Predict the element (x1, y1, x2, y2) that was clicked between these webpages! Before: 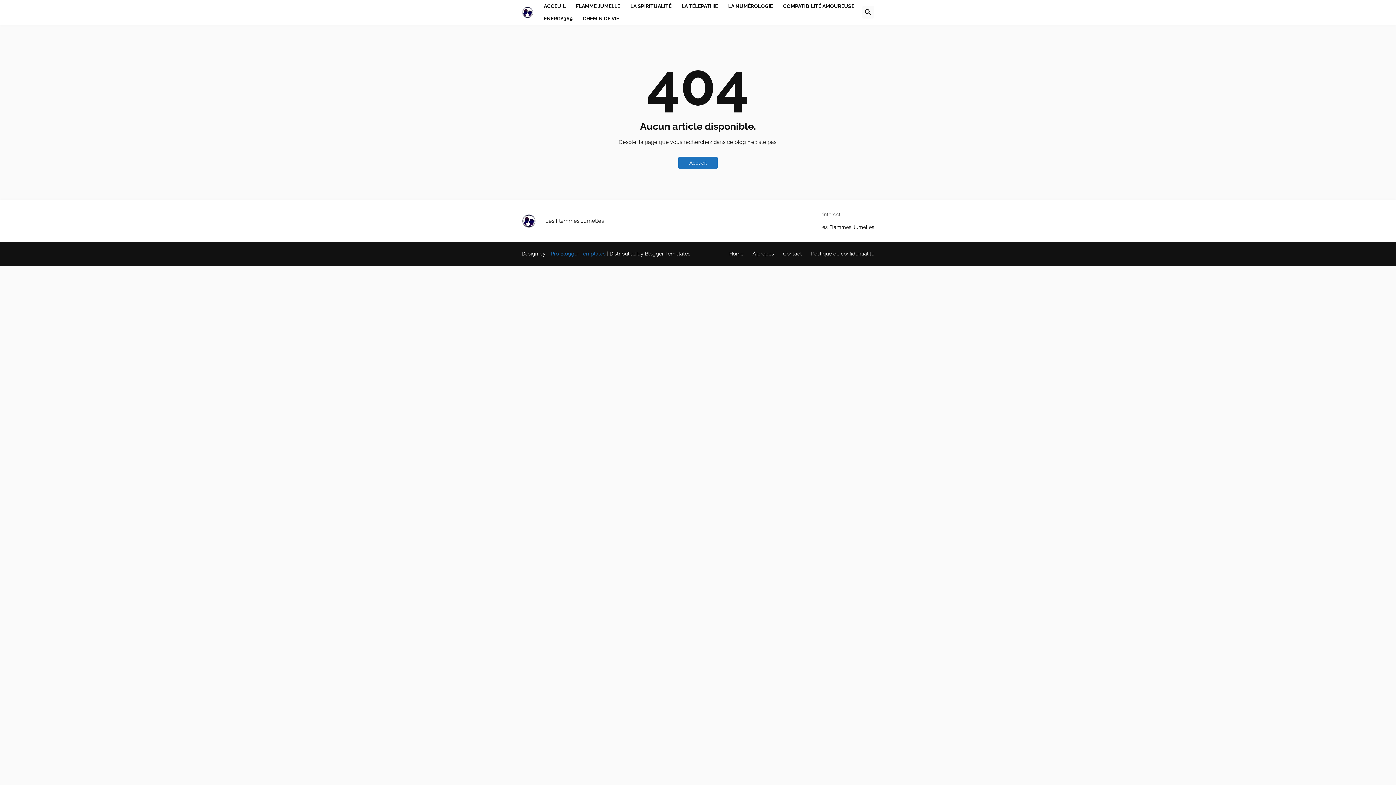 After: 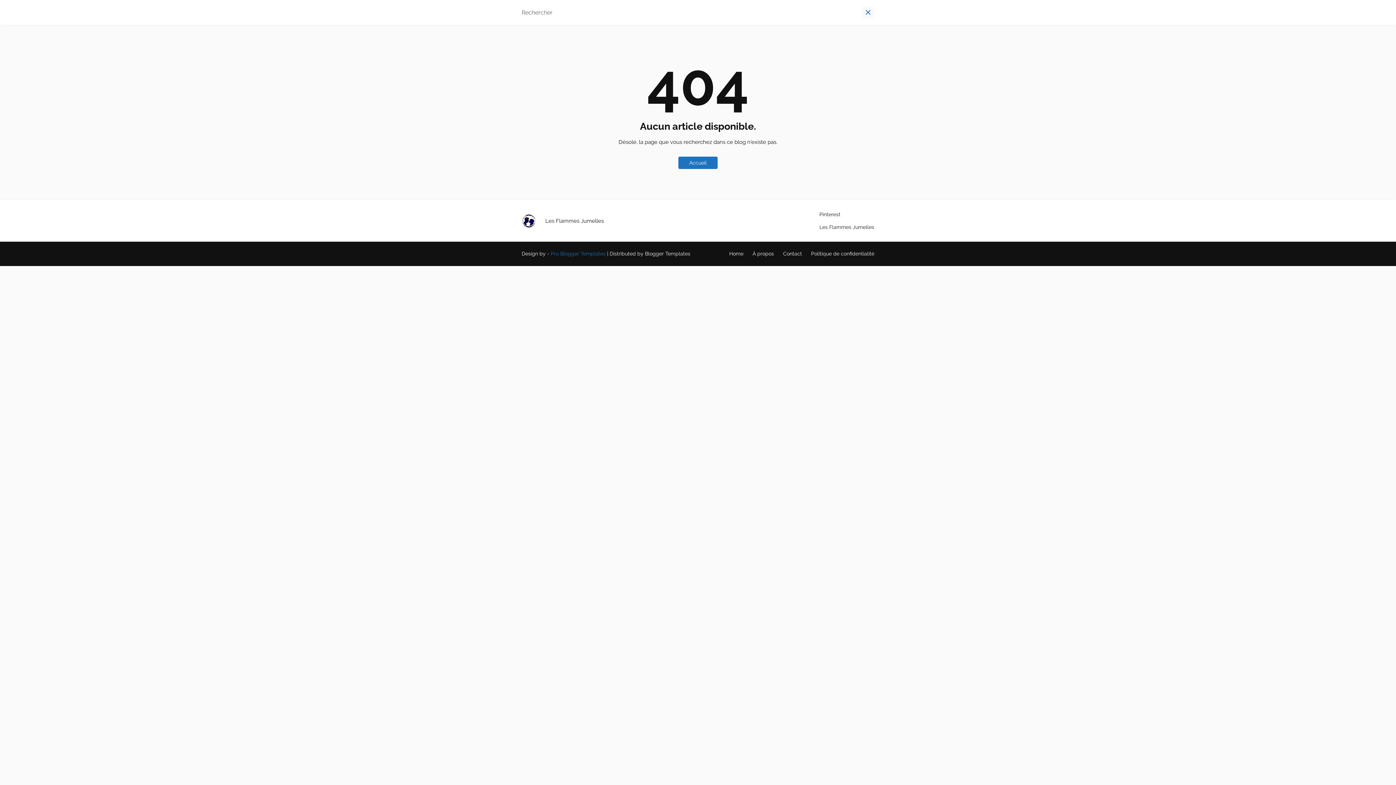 Action: bbox: (862, 6, 874, 18)